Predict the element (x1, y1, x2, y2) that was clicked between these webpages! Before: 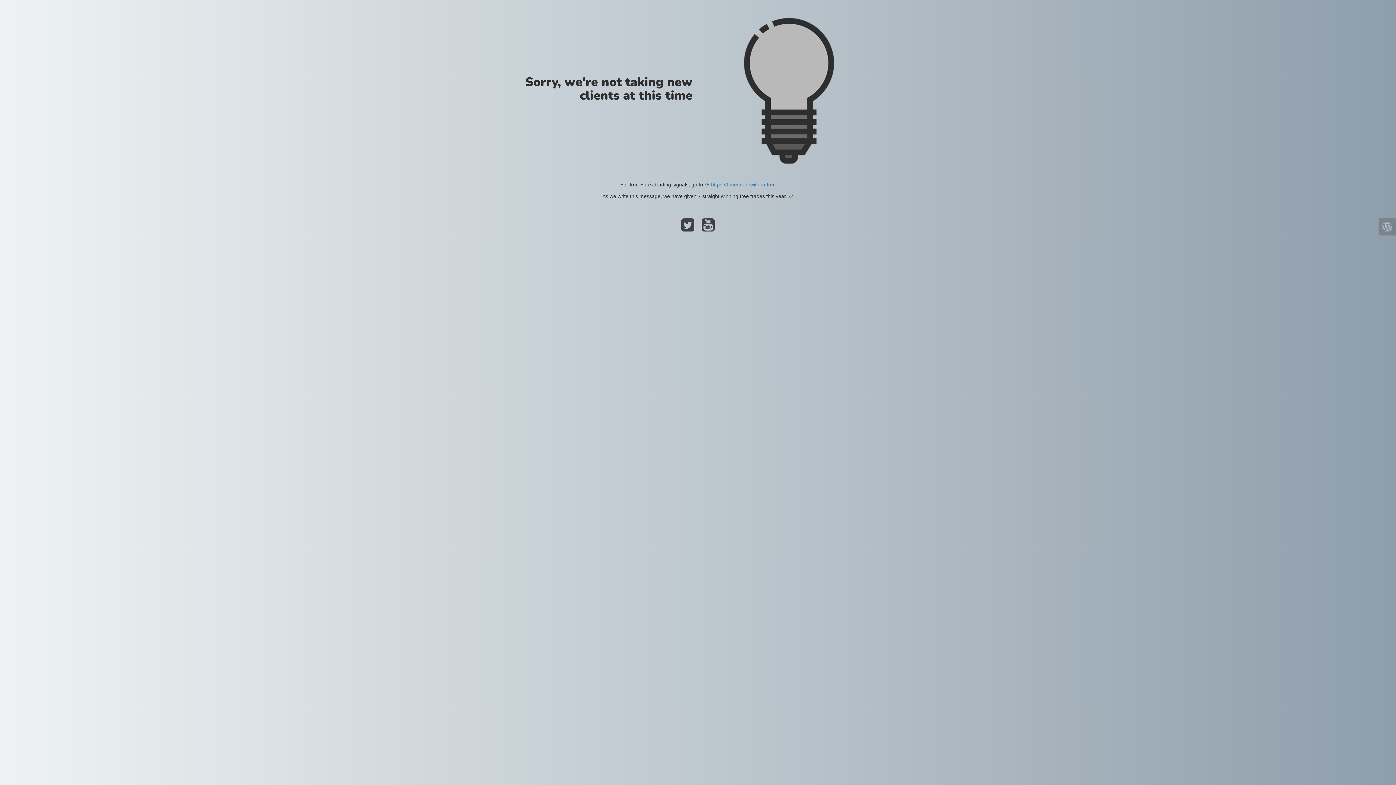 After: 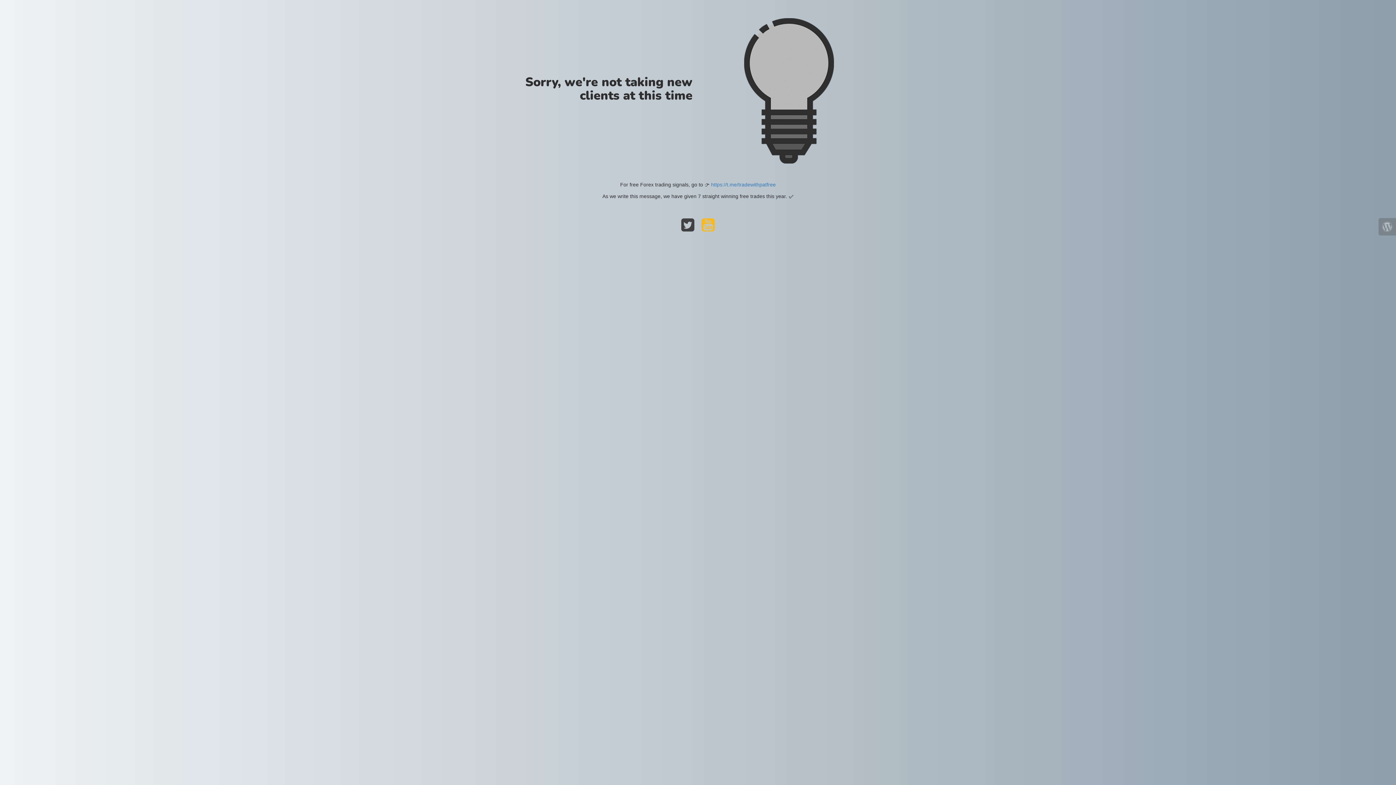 Action: bbox: (698, 225, 718, 231)